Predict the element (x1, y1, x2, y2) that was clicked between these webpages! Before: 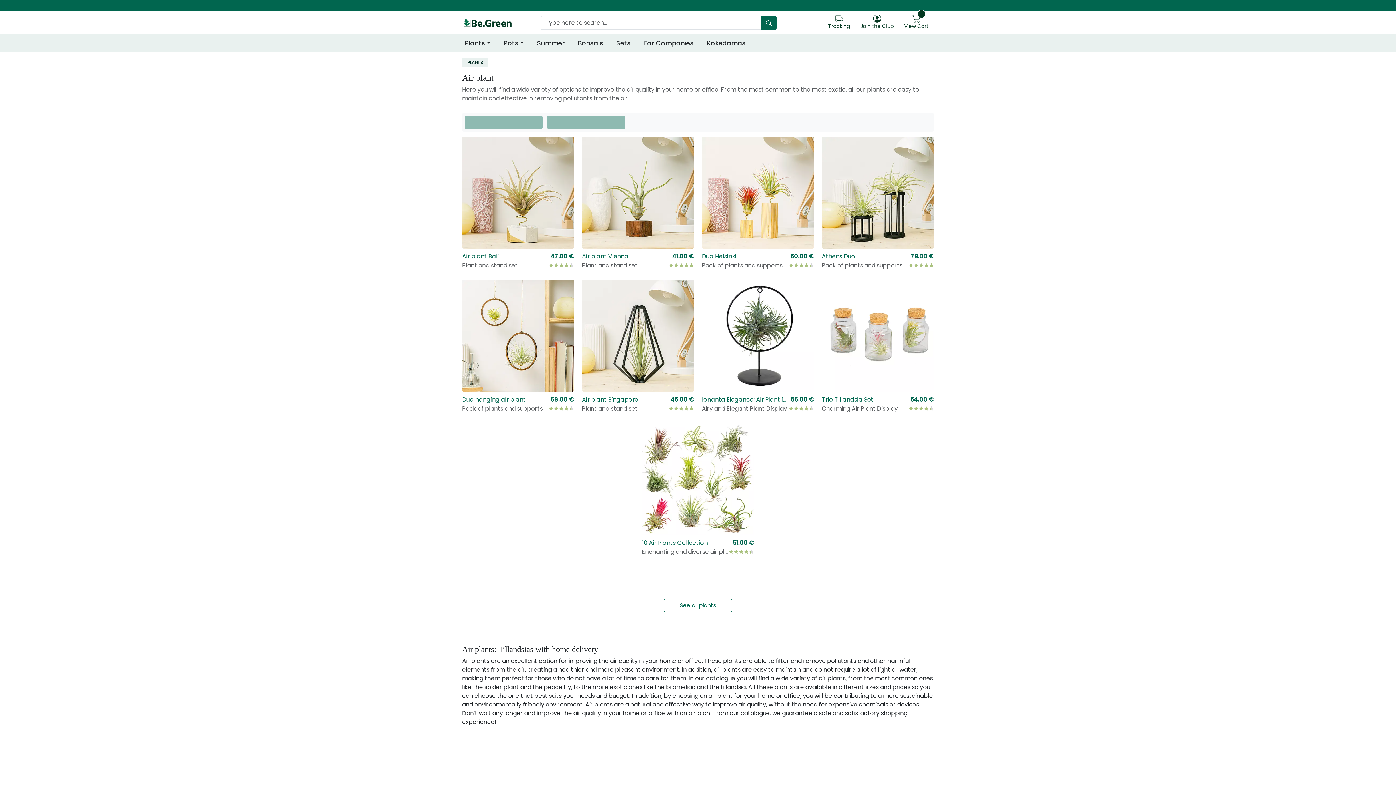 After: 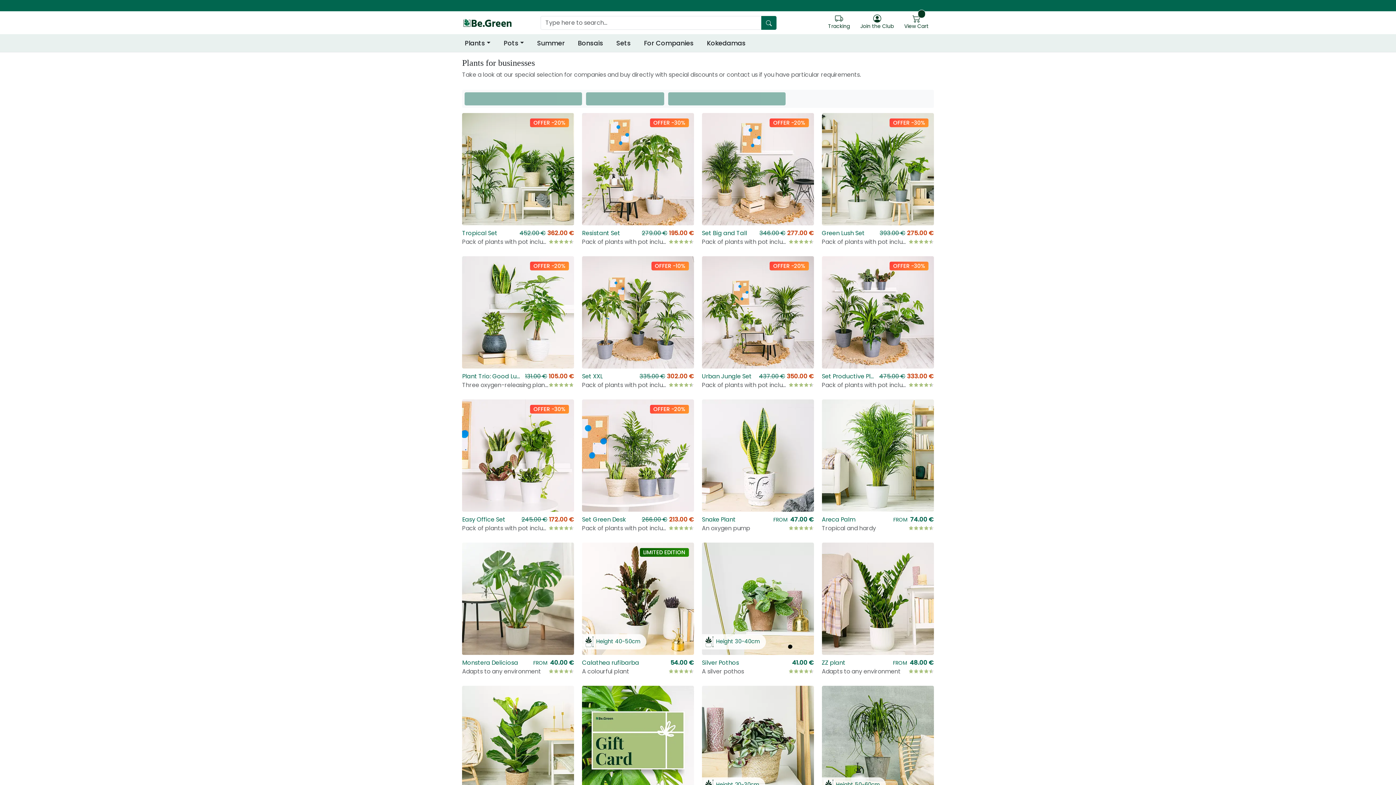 Action: label: For Companies bbox: (641, 35, 696, 50)